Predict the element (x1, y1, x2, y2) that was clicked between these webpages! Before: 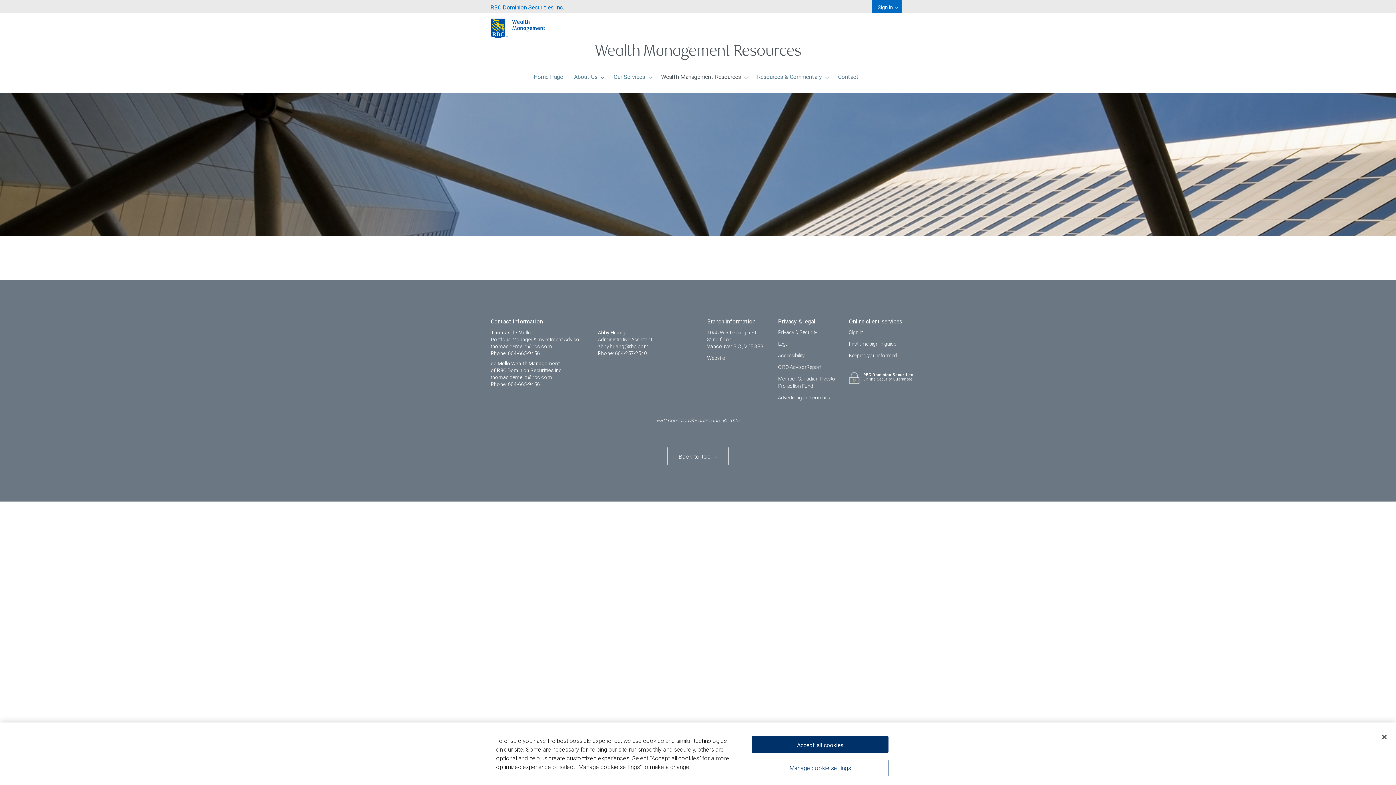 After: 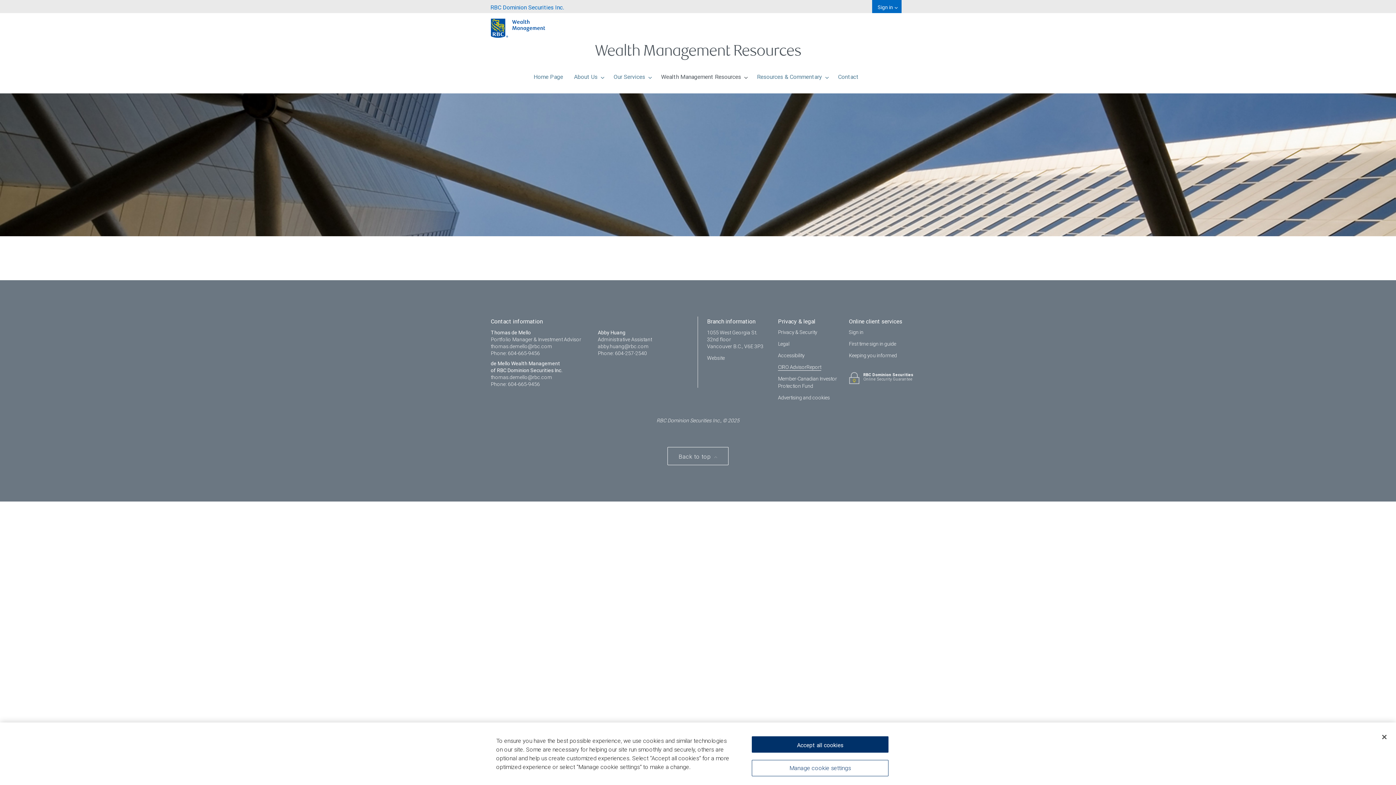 Action: bbox: (778, 364, 821, 370) label:  CIRO AdvisorReport 